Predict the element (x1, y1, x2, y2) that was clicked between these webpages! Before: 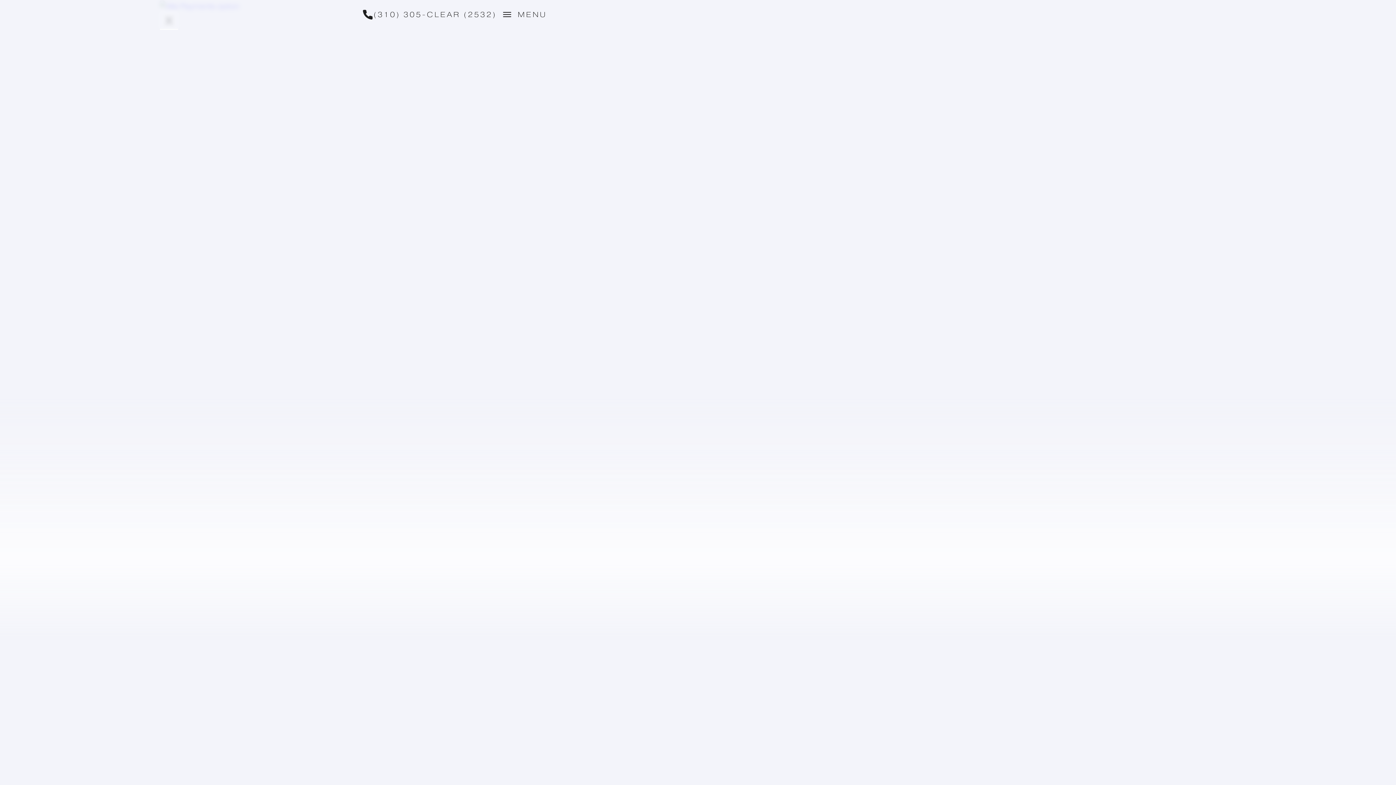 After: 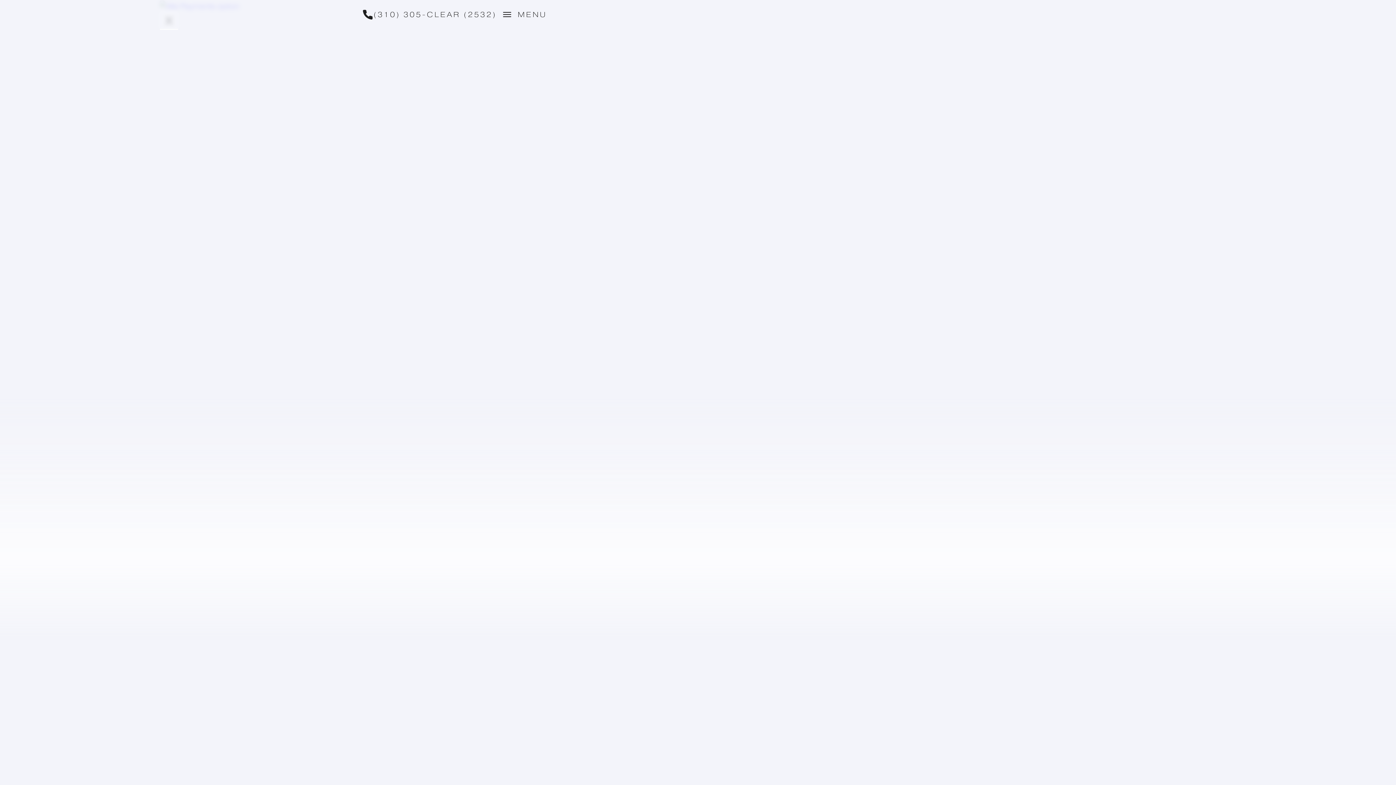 Action: label: (310) 305-CLEAR (2532) bbox: (361, 8, 496, 20)